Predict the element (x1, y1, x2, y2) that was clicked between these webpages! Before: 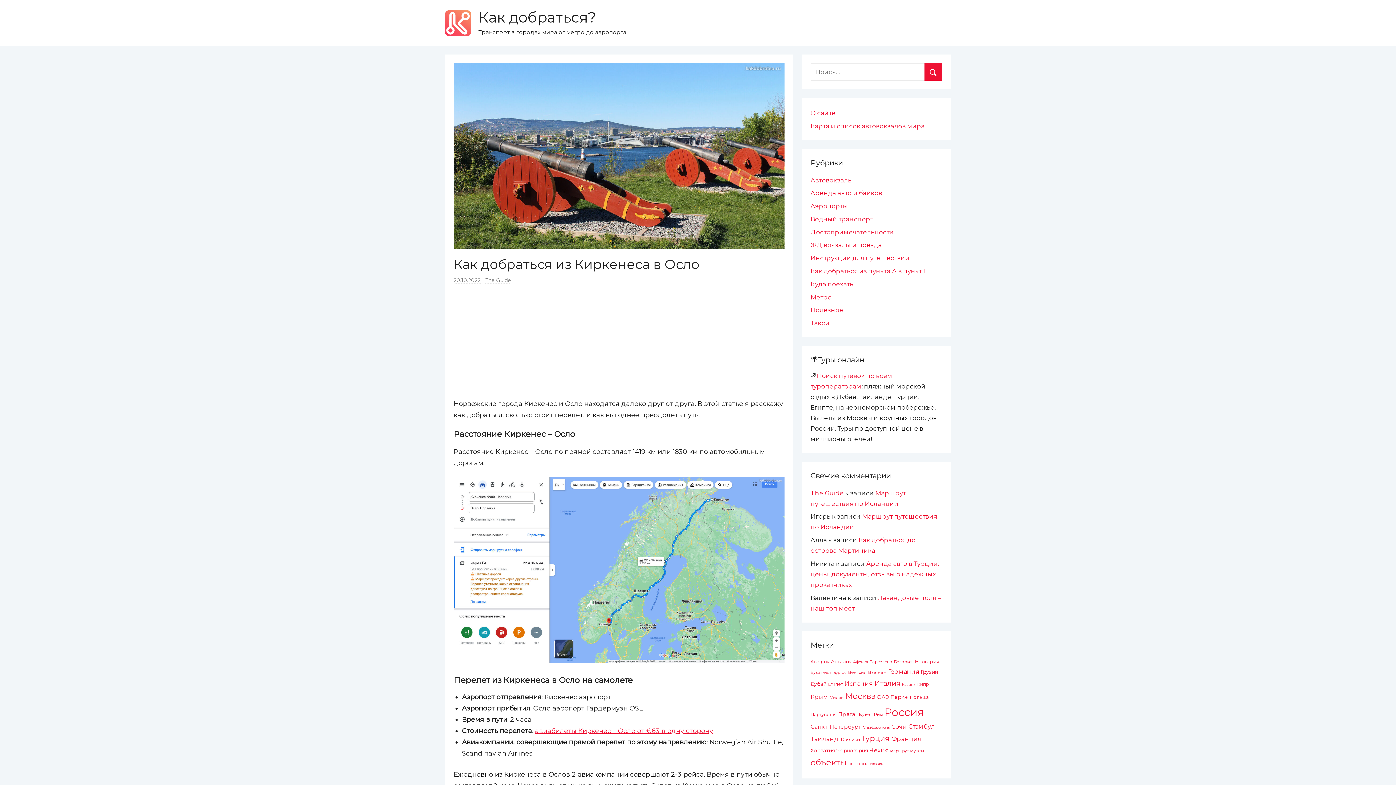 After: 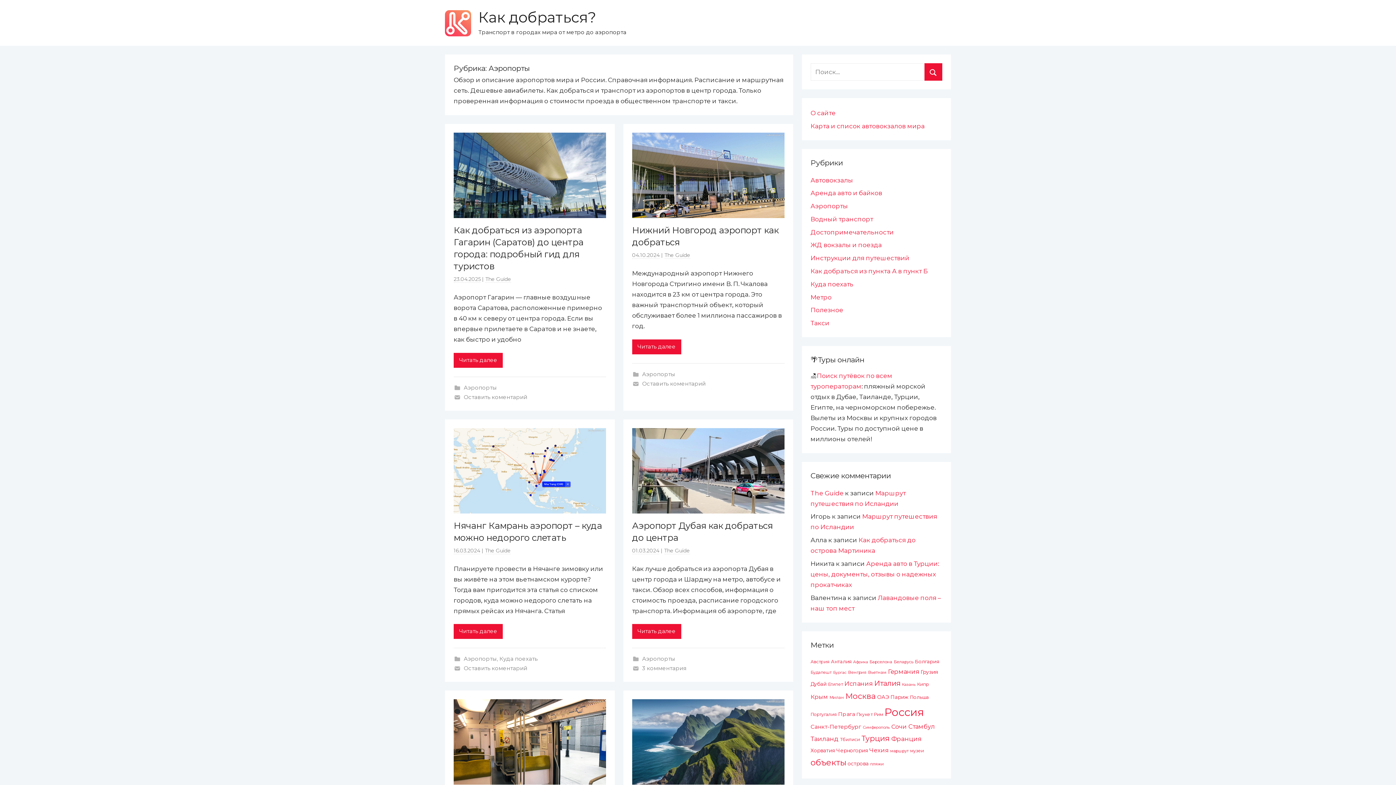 Action: bbox: (810, 202, 848, 209) label: Аэропорты